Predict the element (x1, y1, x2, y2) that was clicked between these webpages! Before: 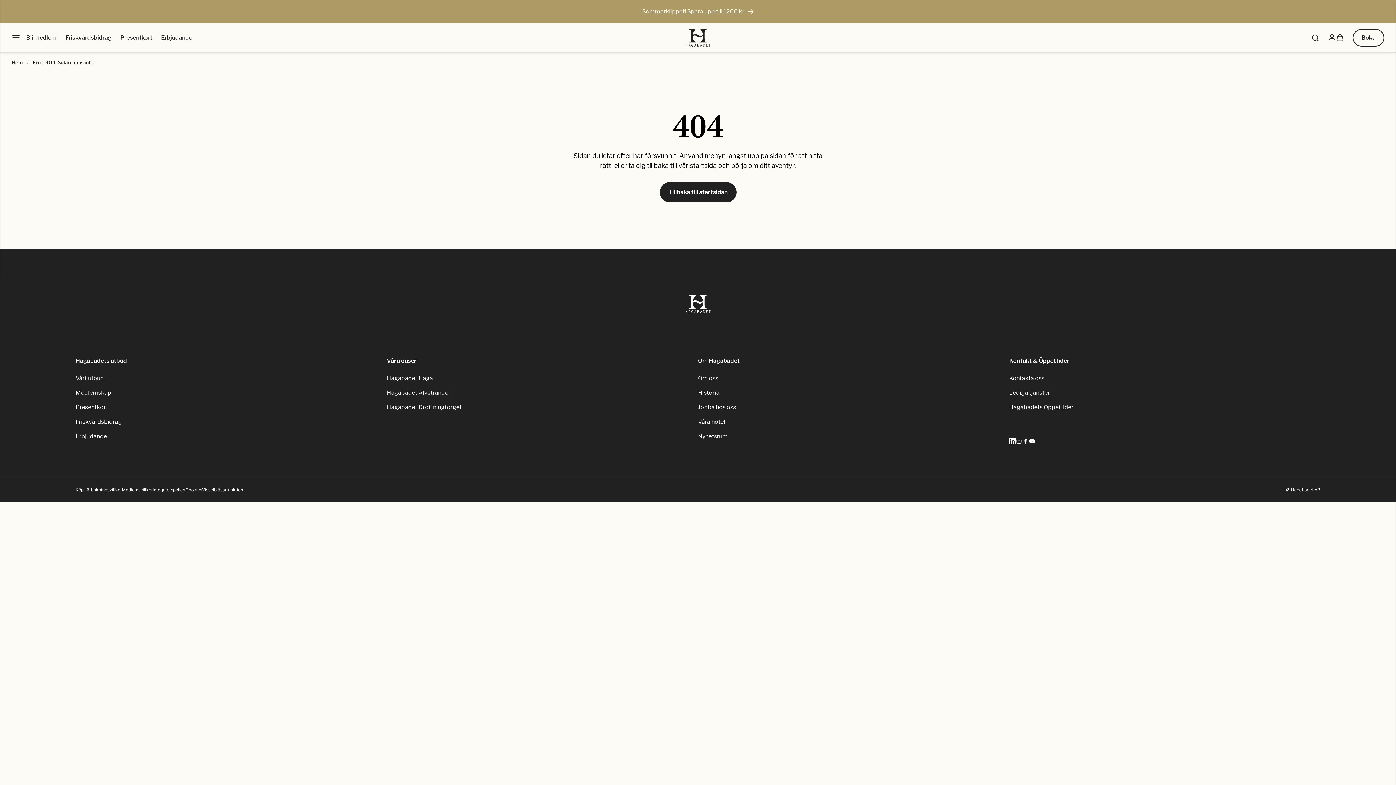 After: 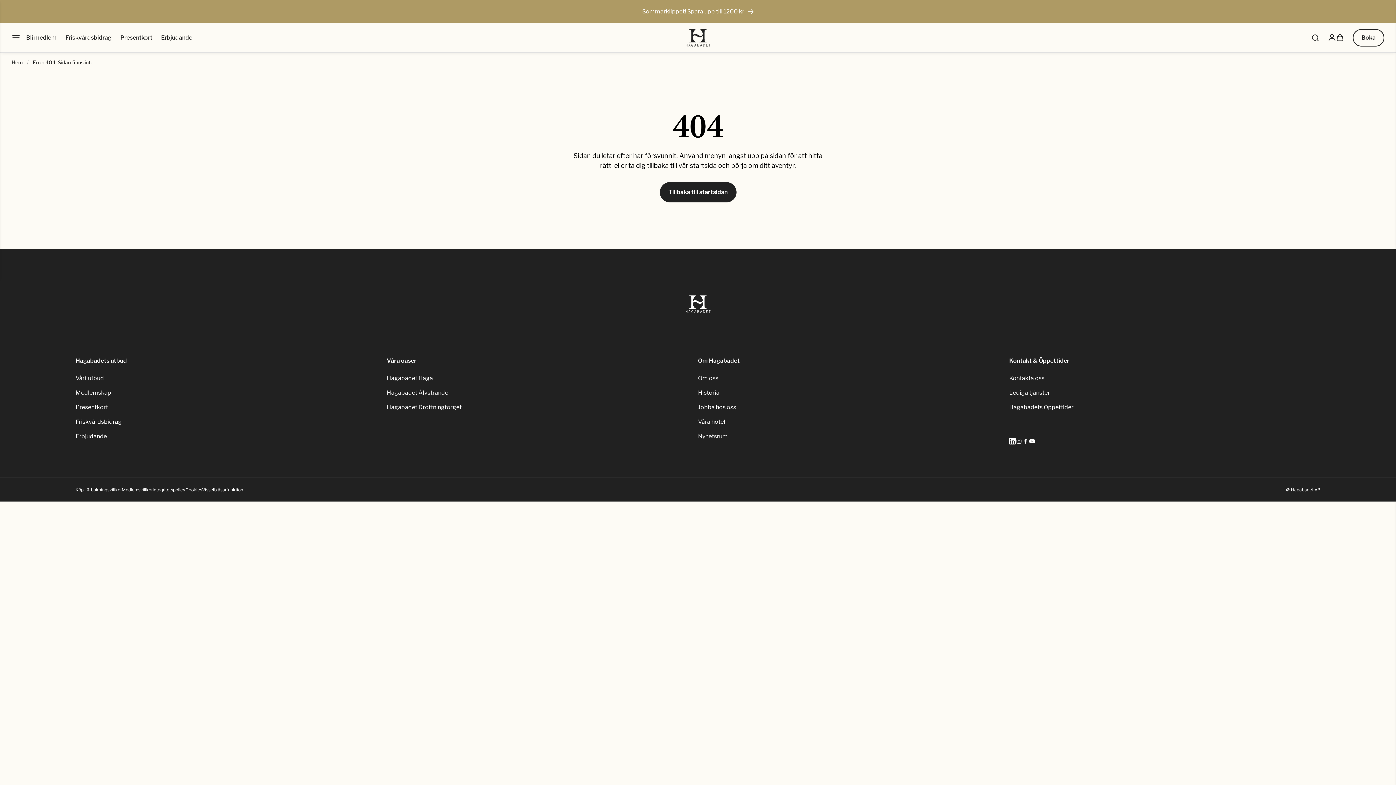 Action: bbox: (1016, 438, 1022, 444)